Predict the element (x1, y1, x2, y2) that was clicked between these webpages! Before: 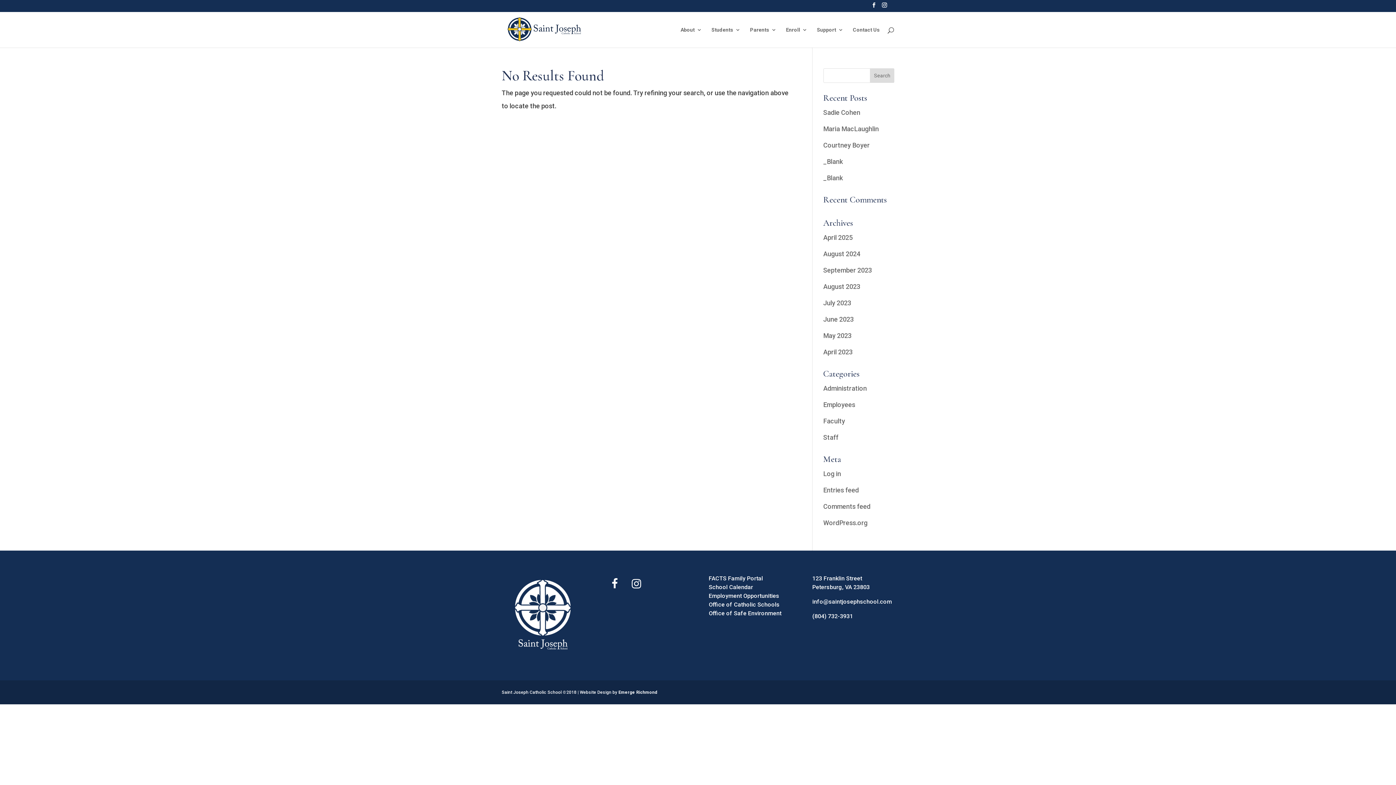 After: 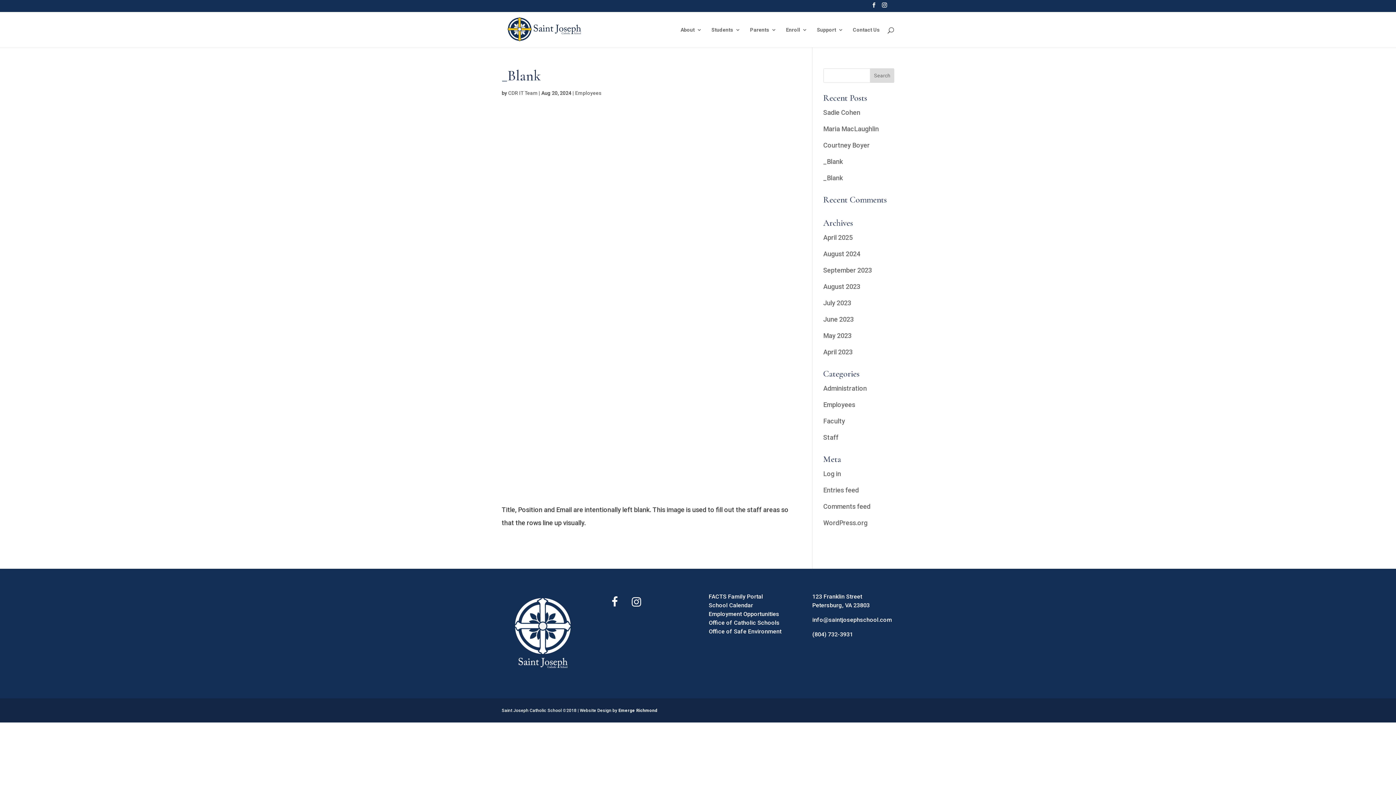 Action: bbox: (823, 157, 843, 165) label: _Blank